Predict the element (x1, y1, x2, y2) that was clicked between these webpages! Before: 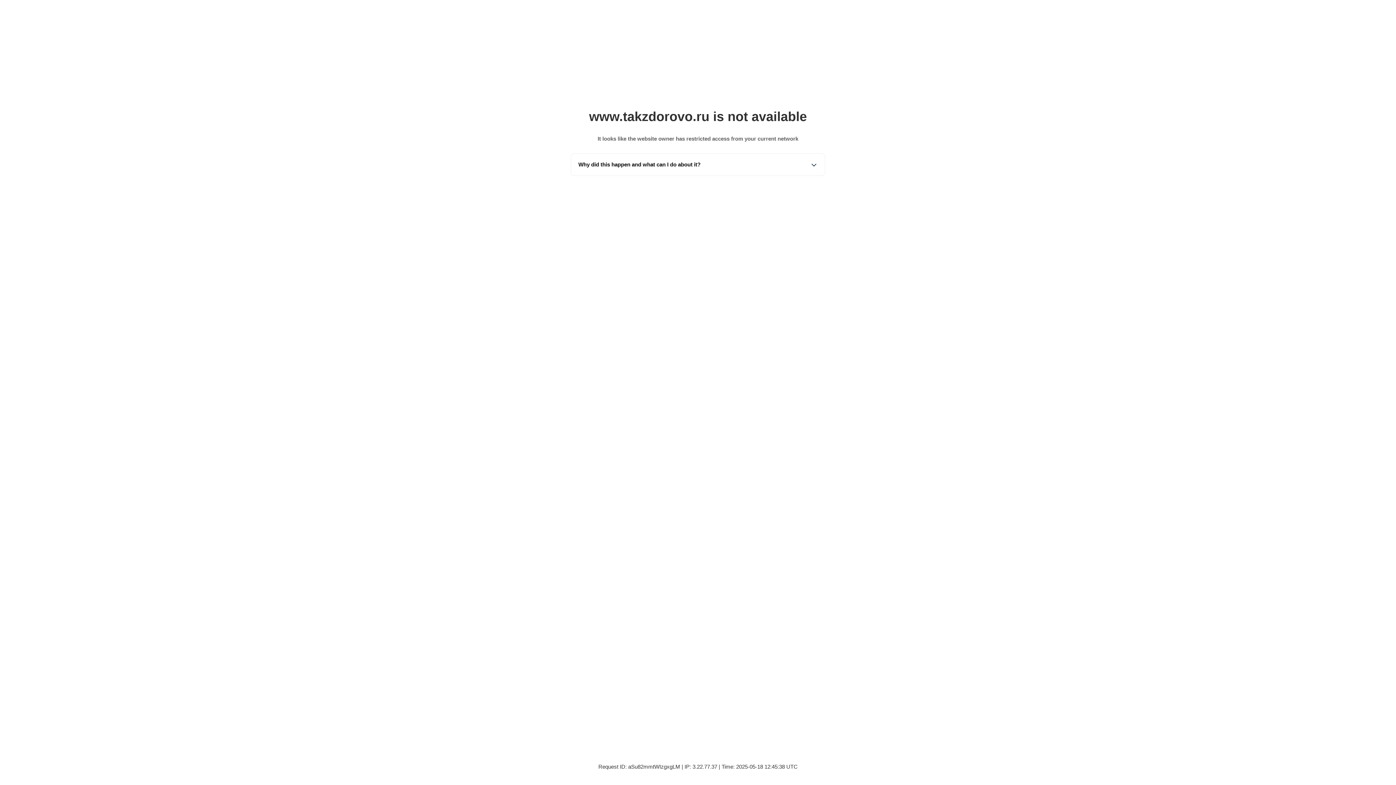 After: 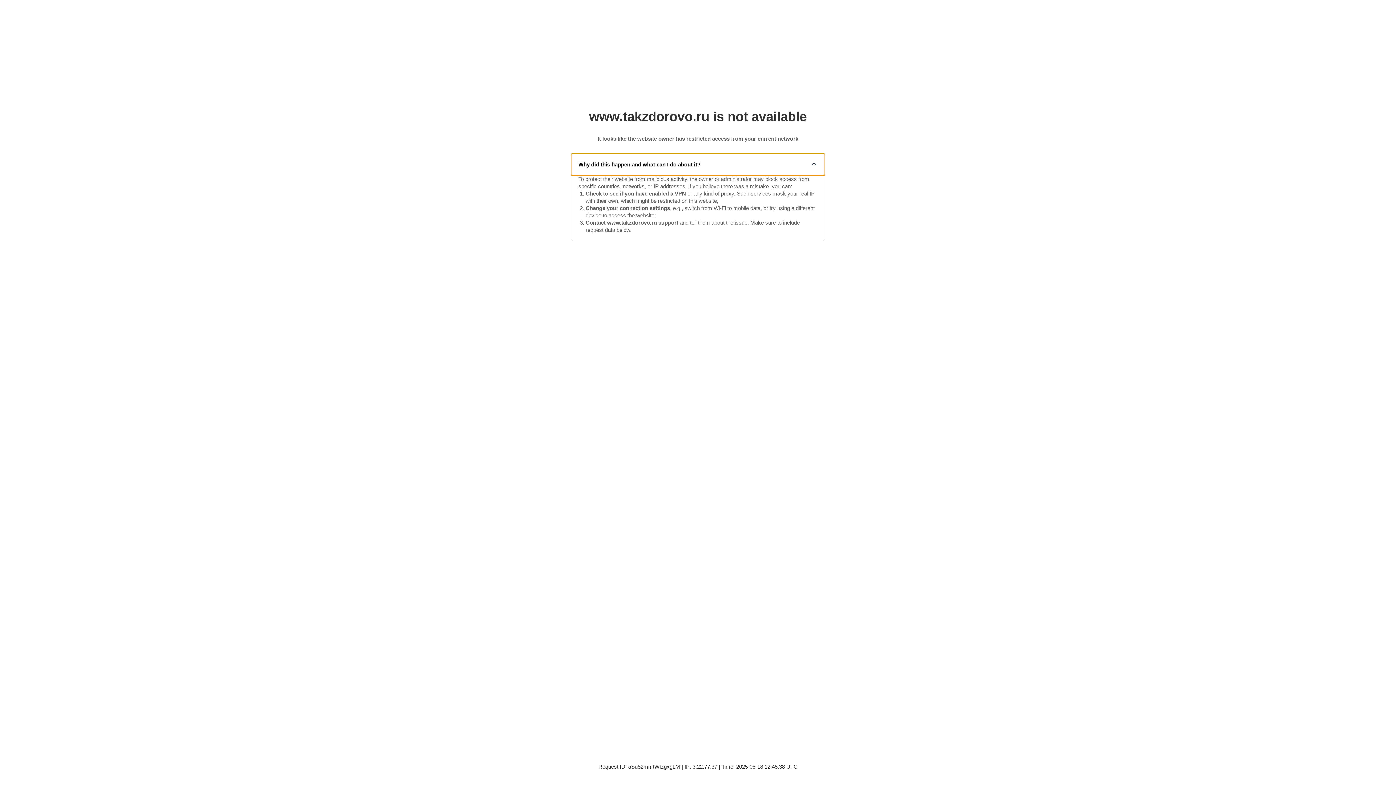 Action: label: Why did this happen and what can I do about it? bbox: (571, 153, 825, 175)